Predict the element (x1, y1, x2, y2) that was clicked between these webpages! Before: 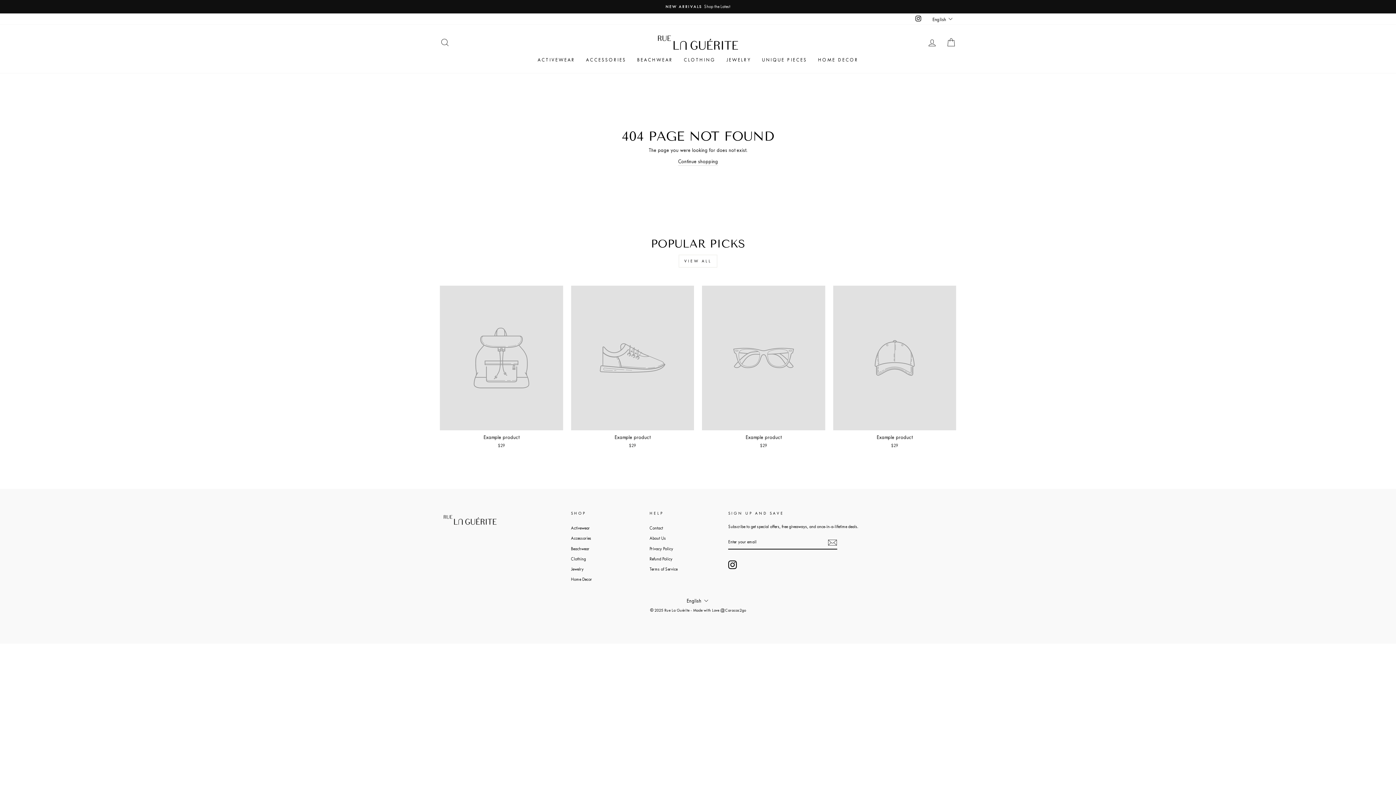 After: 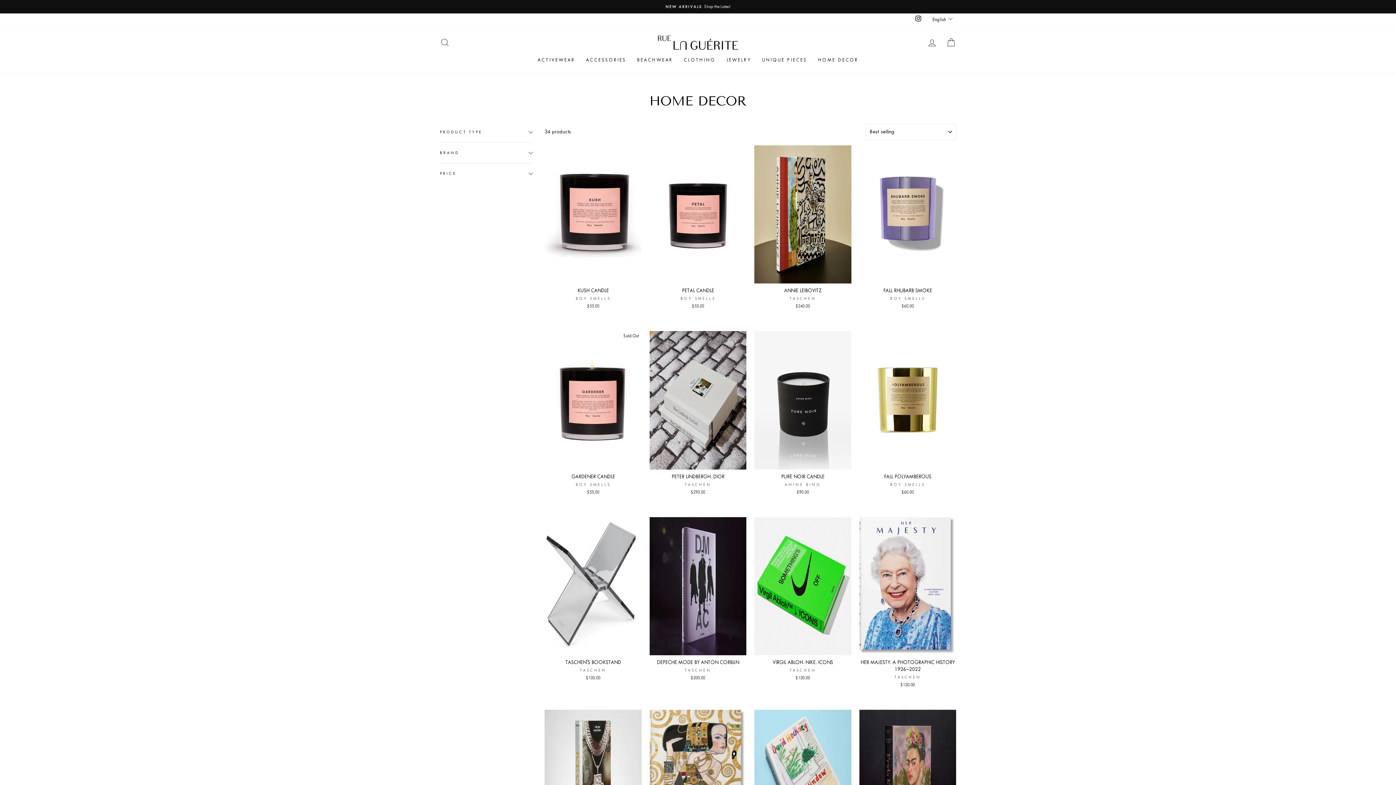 Action: label: HOME DECOR bbox: (812, 53, 864, 65)